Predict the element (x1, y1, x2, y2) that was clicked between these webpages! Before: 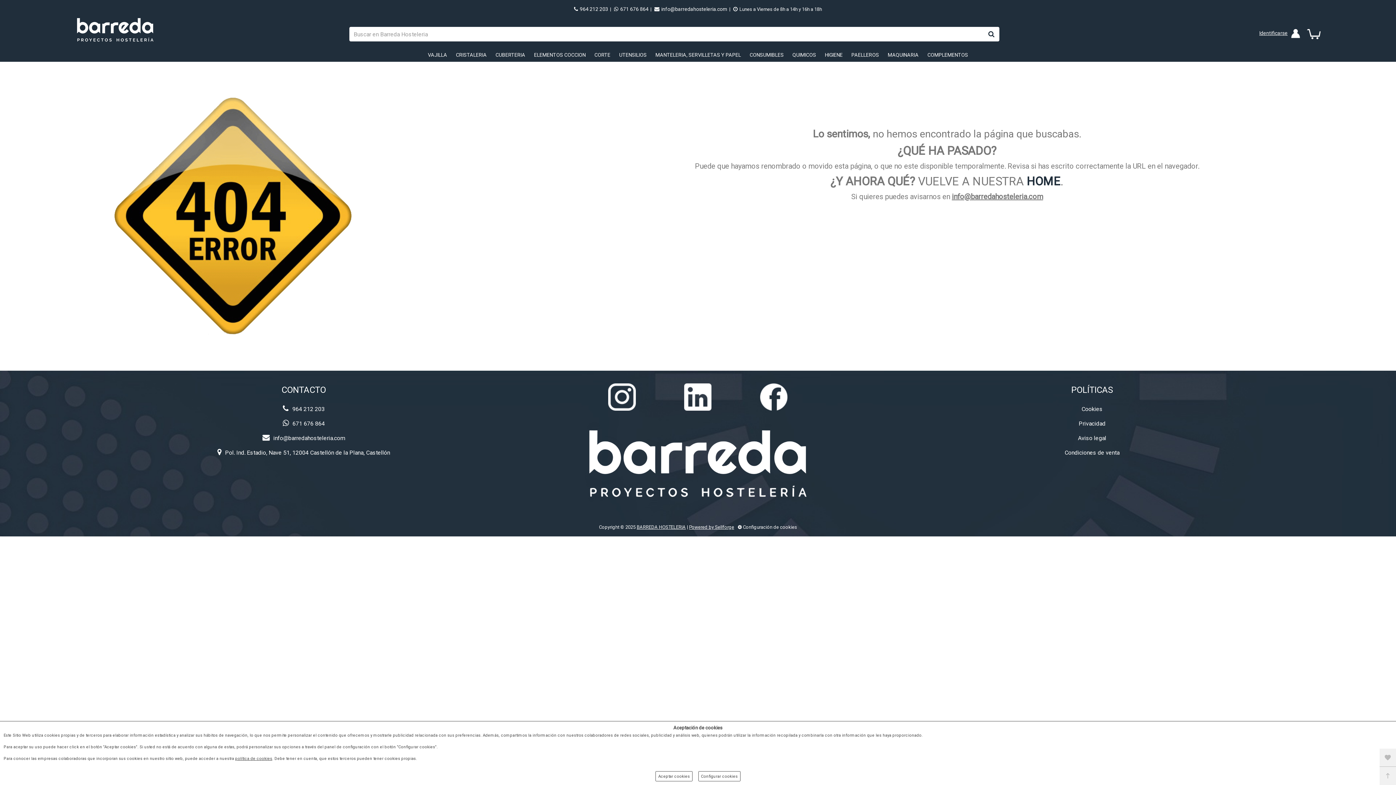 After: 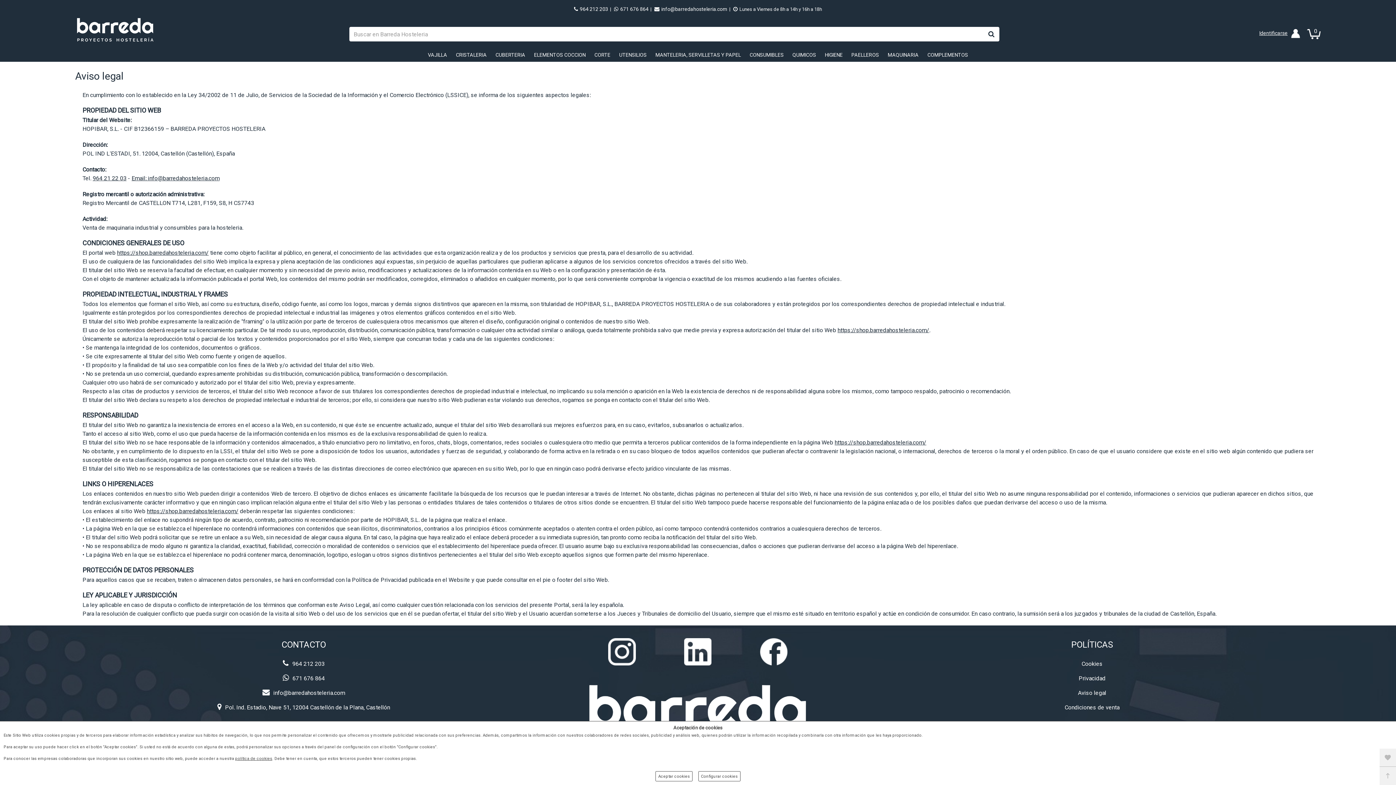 Action: label: Aviso legal bbox: (1078, 434, 1106, 441)